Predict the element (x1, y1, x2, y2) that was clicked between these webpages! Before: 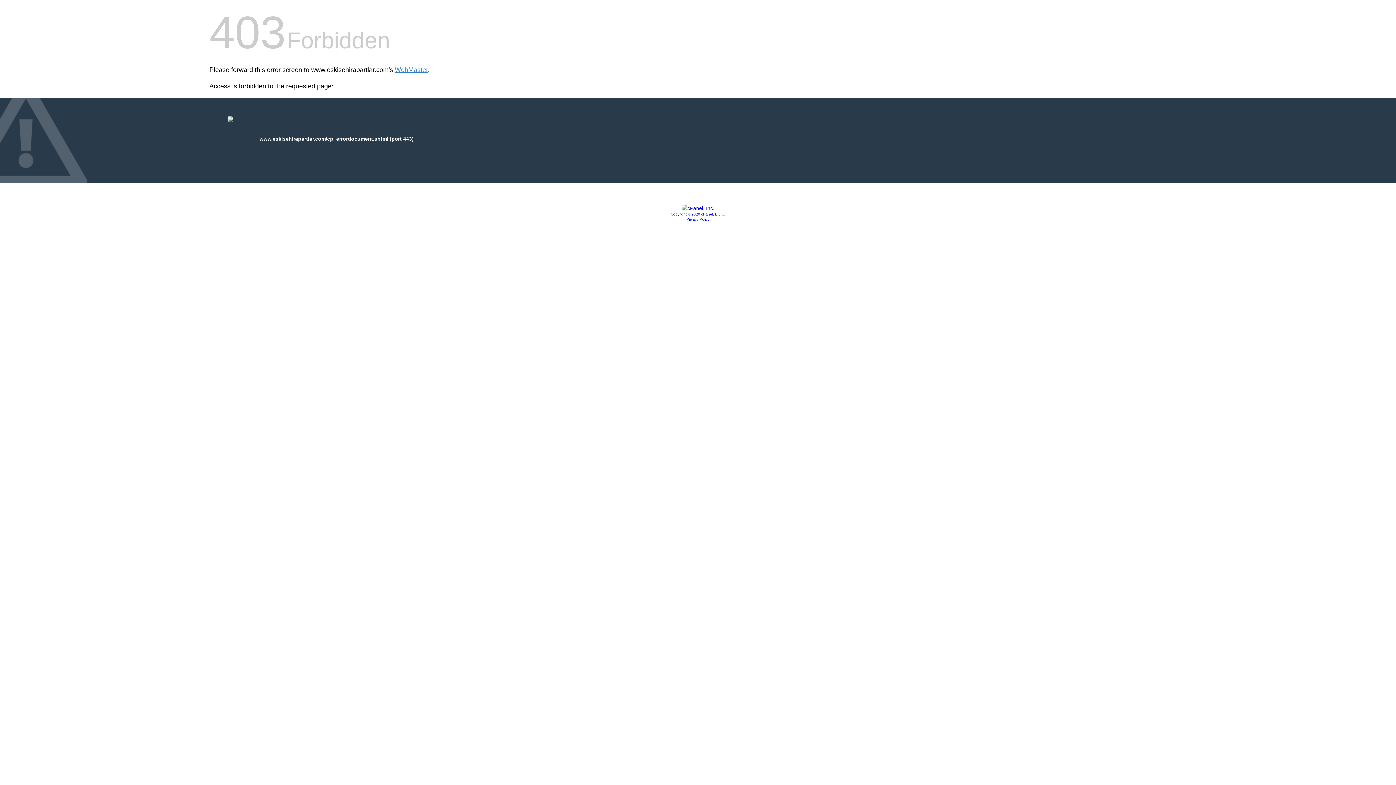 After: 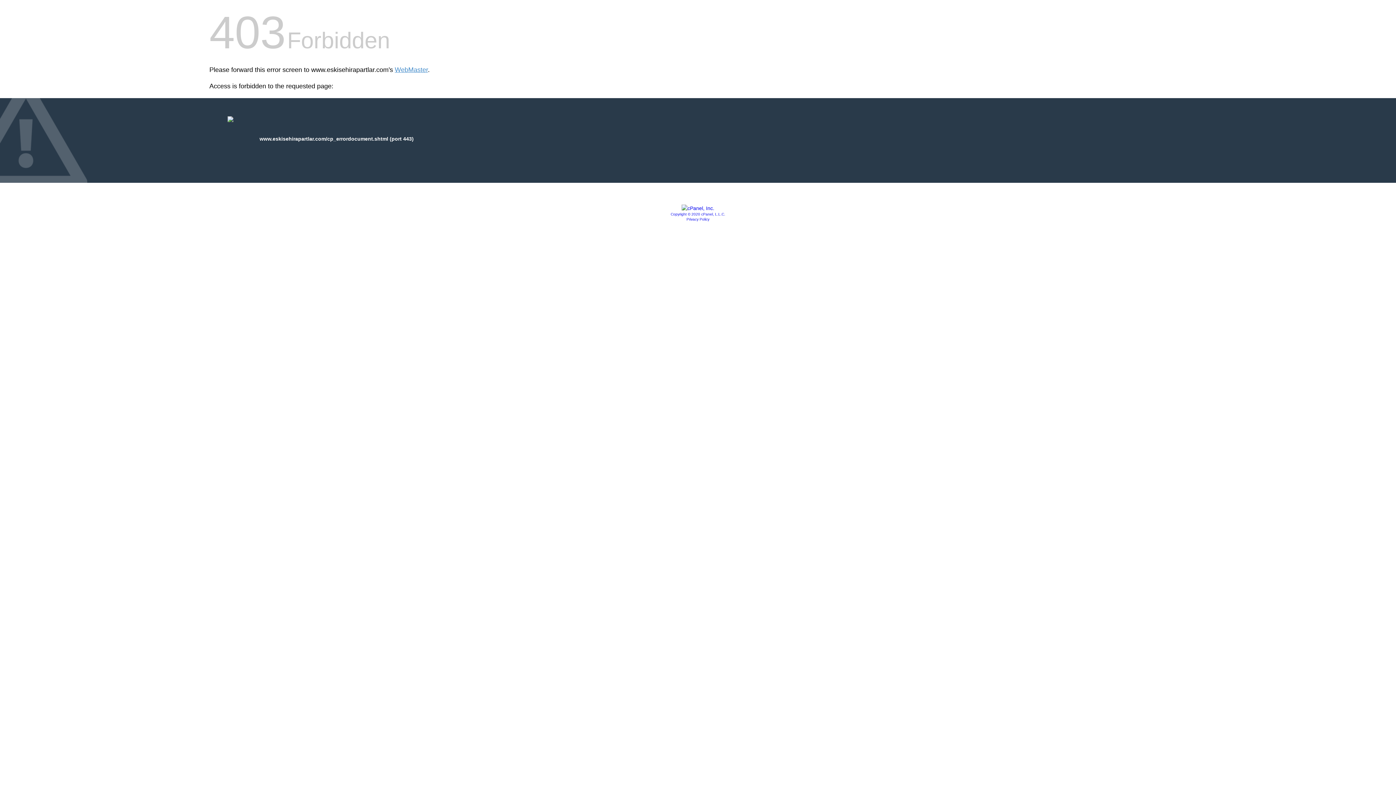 Action: bbox: (681, 205, 714, 211)